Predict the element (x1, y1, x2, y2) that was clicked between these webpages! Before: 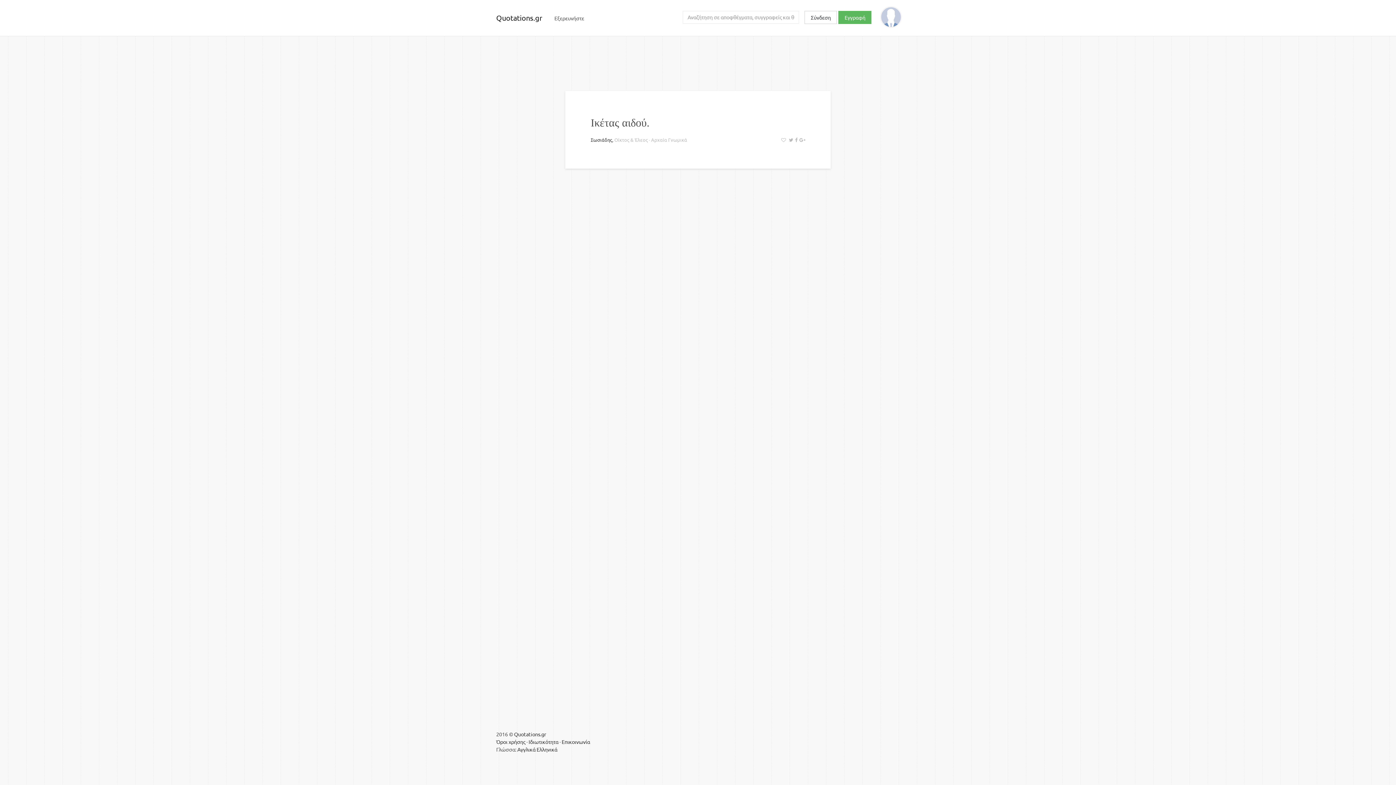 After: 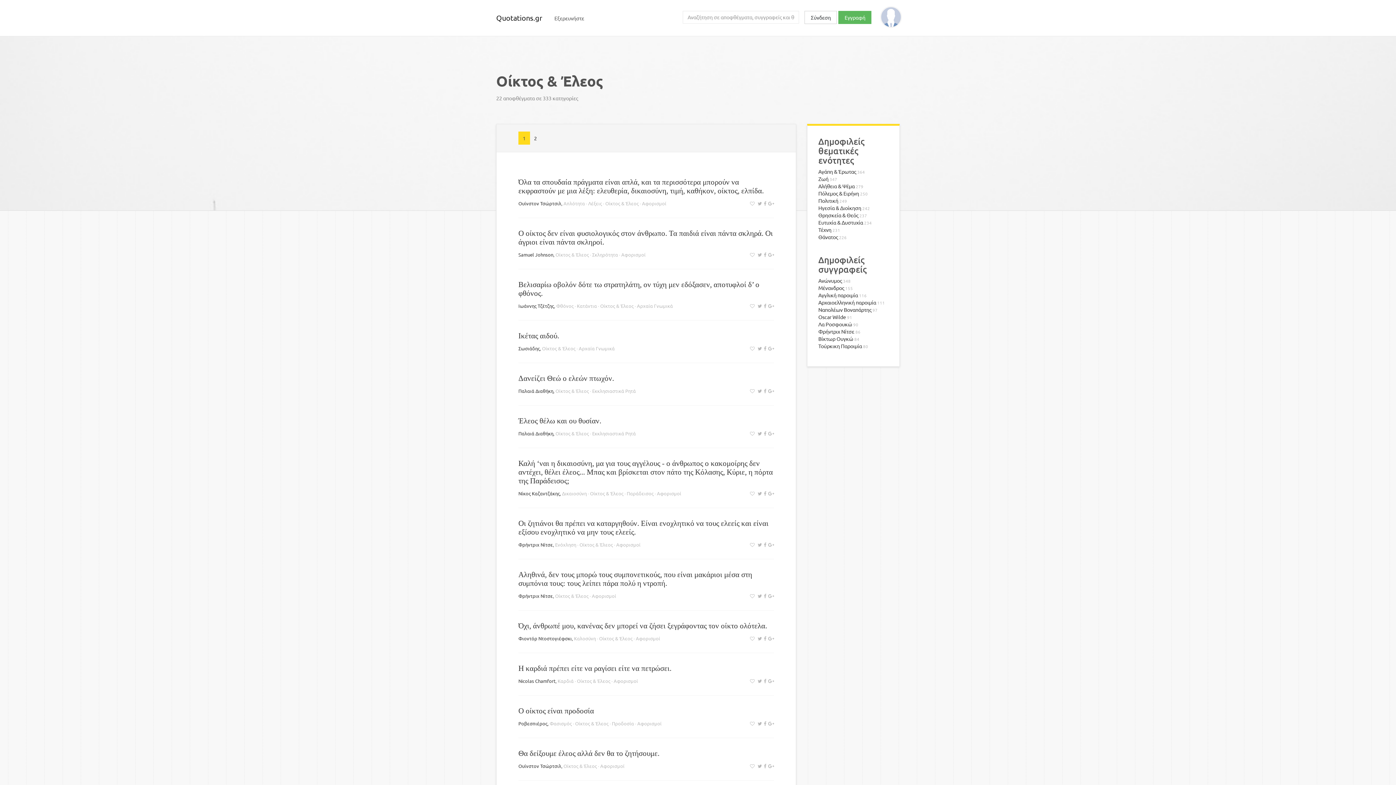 Action: bbox: (614, 136, 648, 142) label: Οίκτος & Έλεος